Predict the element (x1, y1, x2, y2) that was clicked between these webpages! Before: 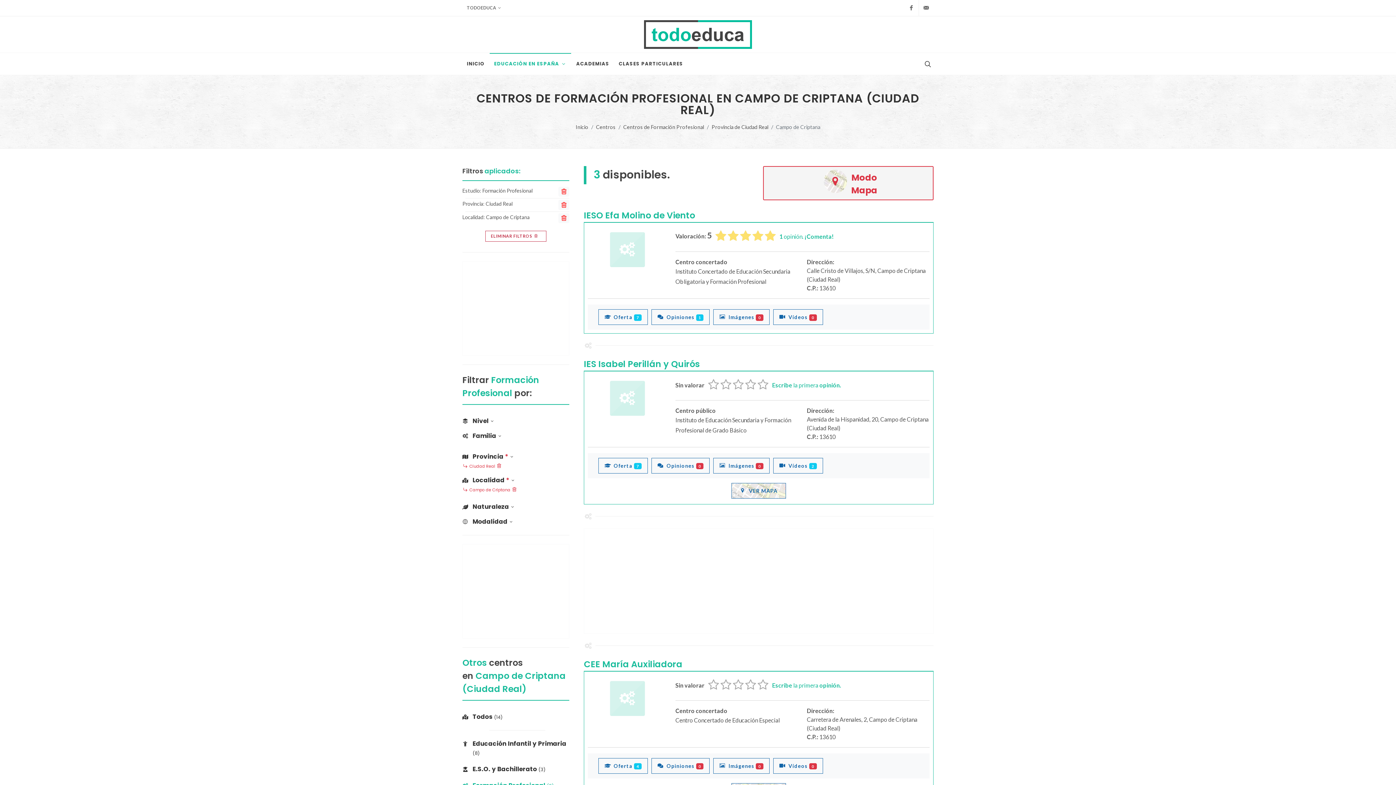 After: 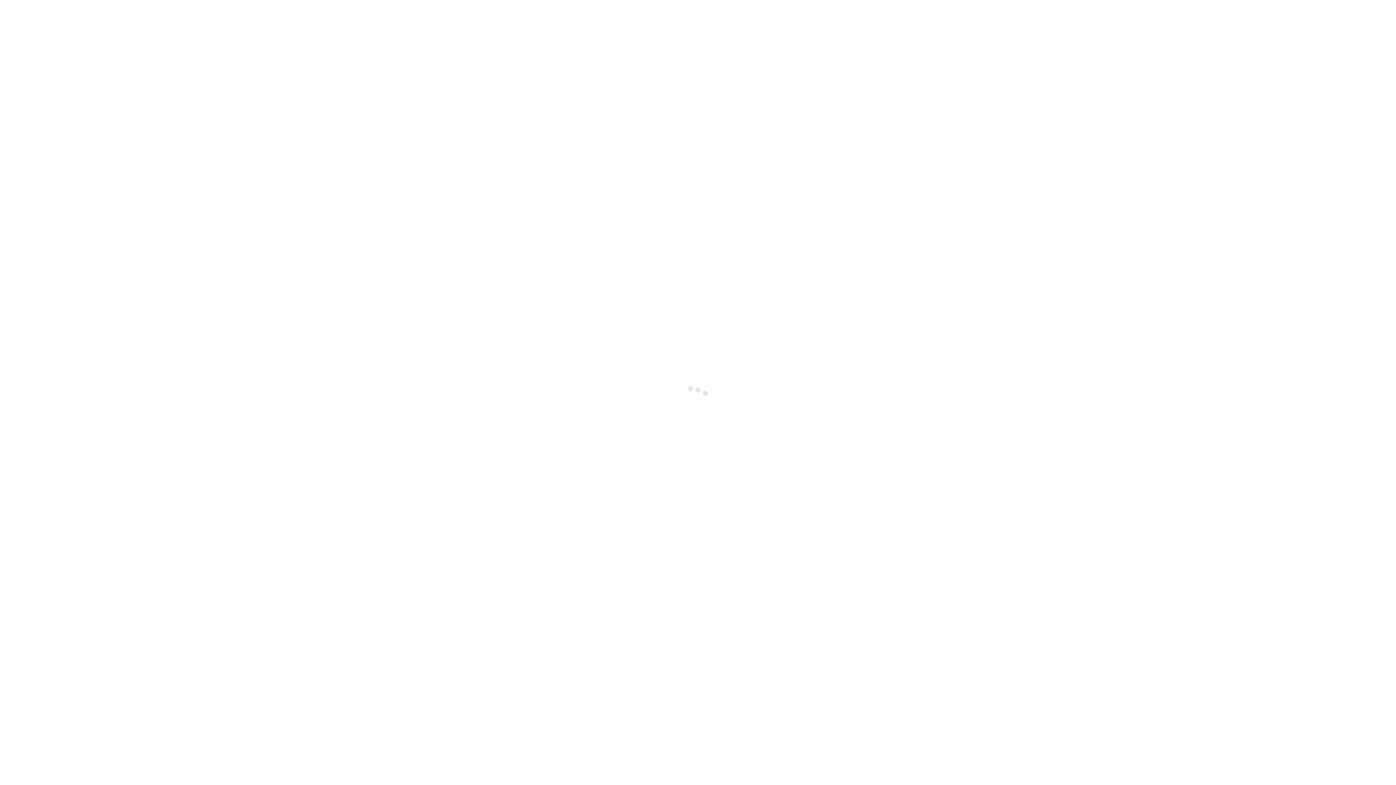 Action: label: IES Isabel Perillán y Quirós bbox: (584, 358, 700, 370)